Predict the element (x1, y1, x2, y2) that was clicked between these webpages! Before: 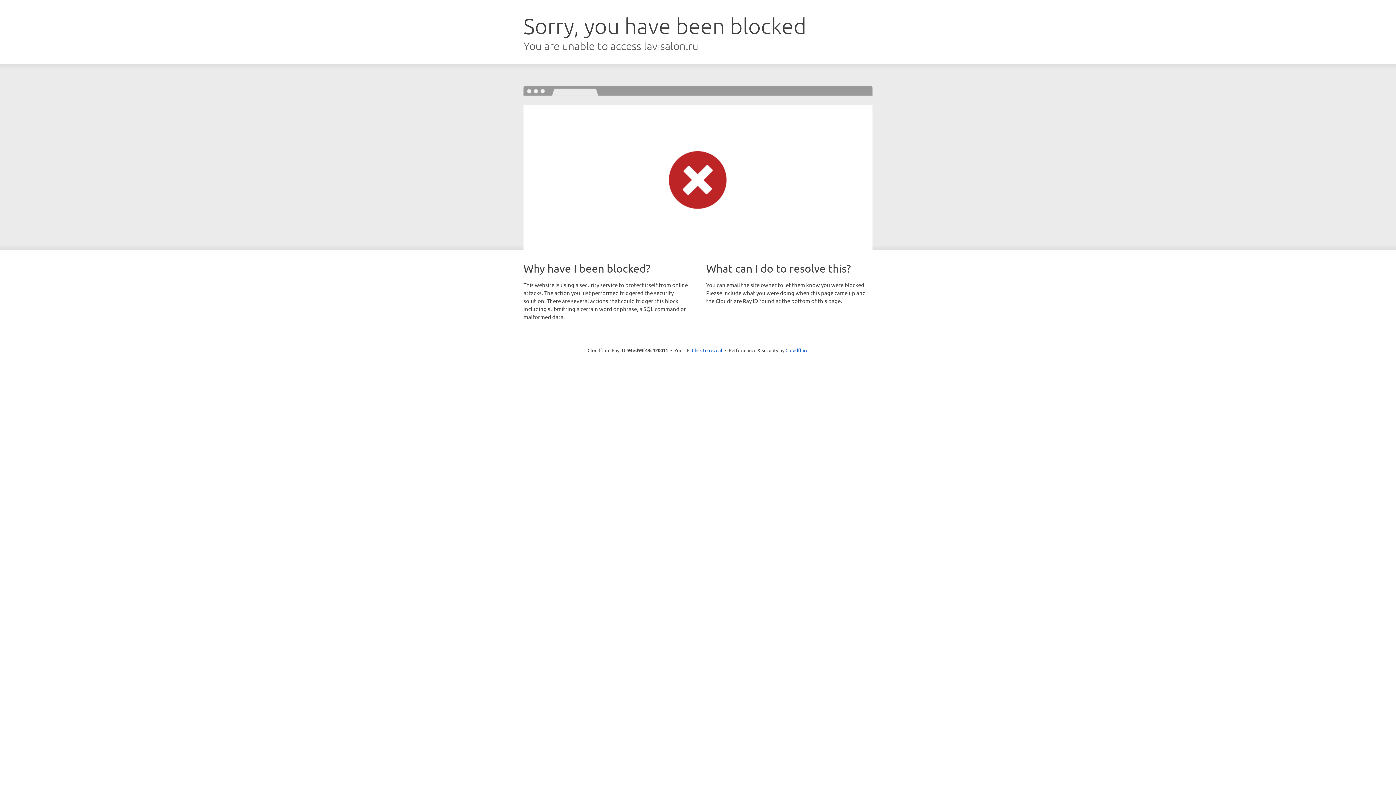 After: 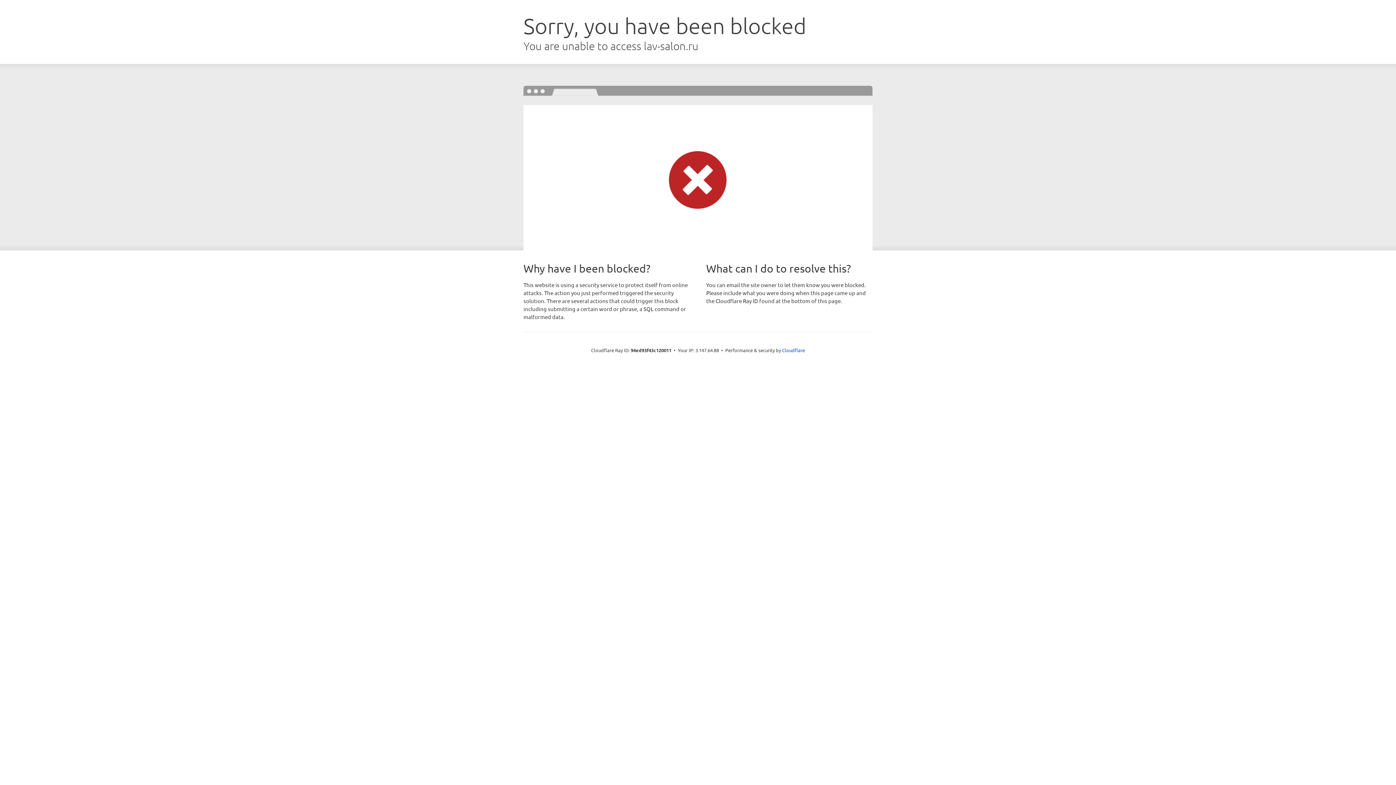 Action: label: Click to reveal bbox: (692, 346, 722, 353)